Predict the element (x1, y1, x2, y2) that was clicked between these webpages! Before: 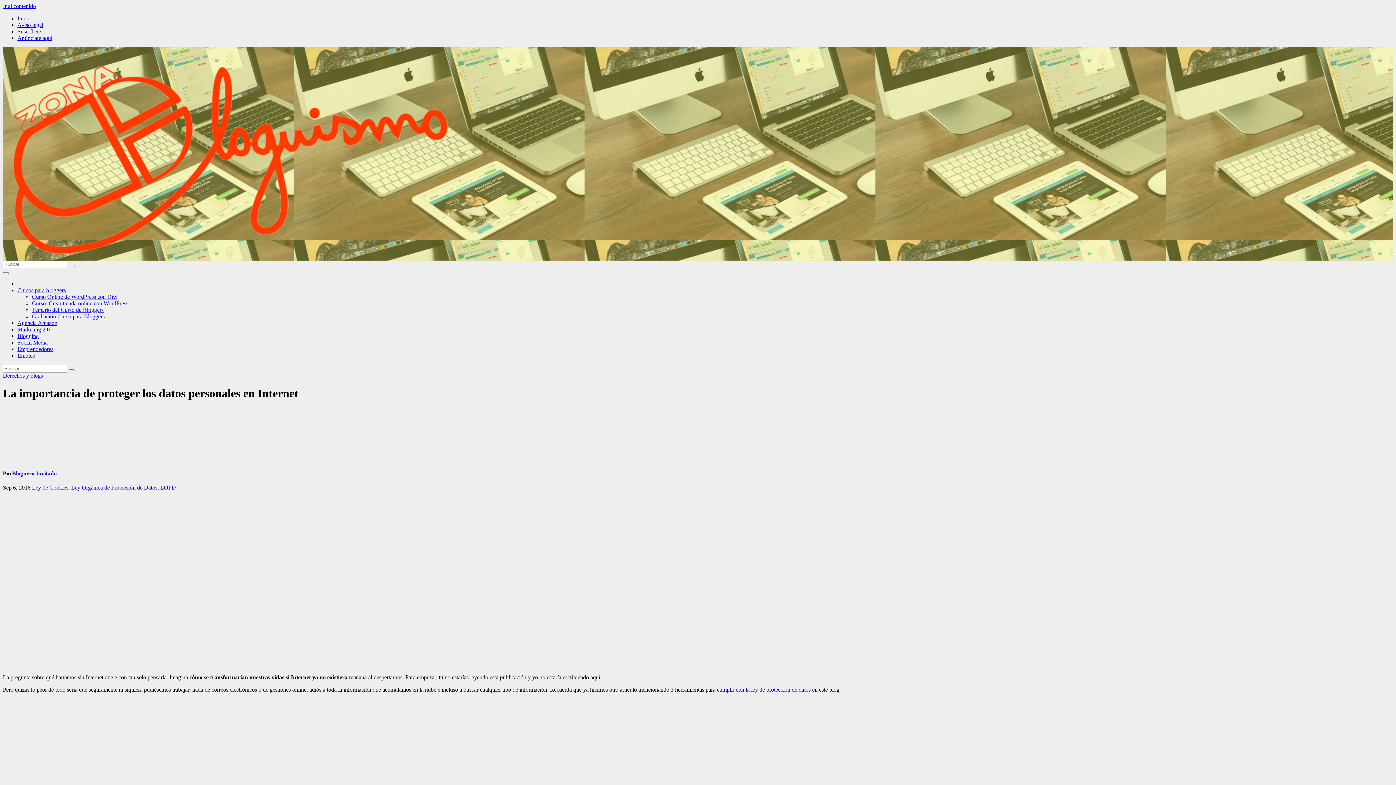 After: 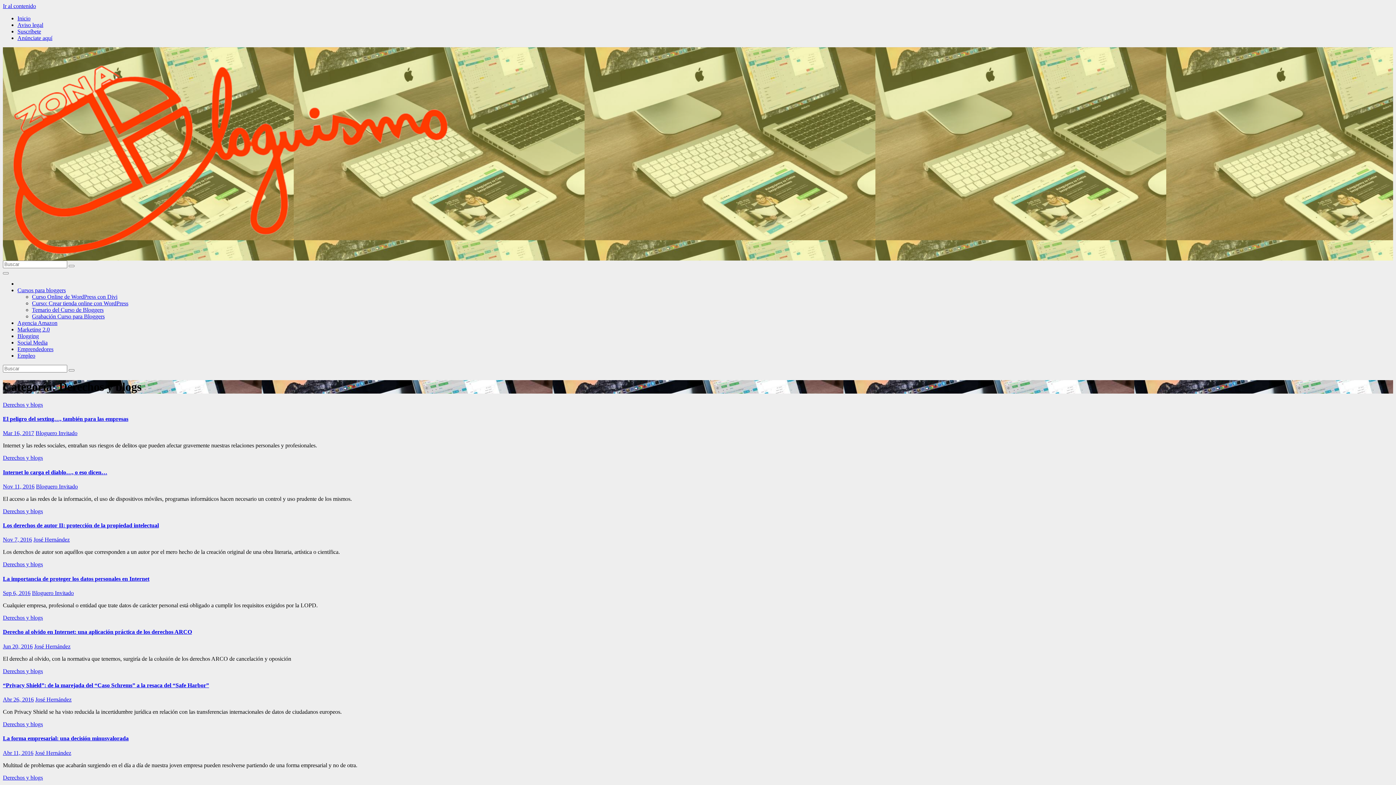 Action: bbox: (2, 372, 42, 378) label: Derechos y blogs